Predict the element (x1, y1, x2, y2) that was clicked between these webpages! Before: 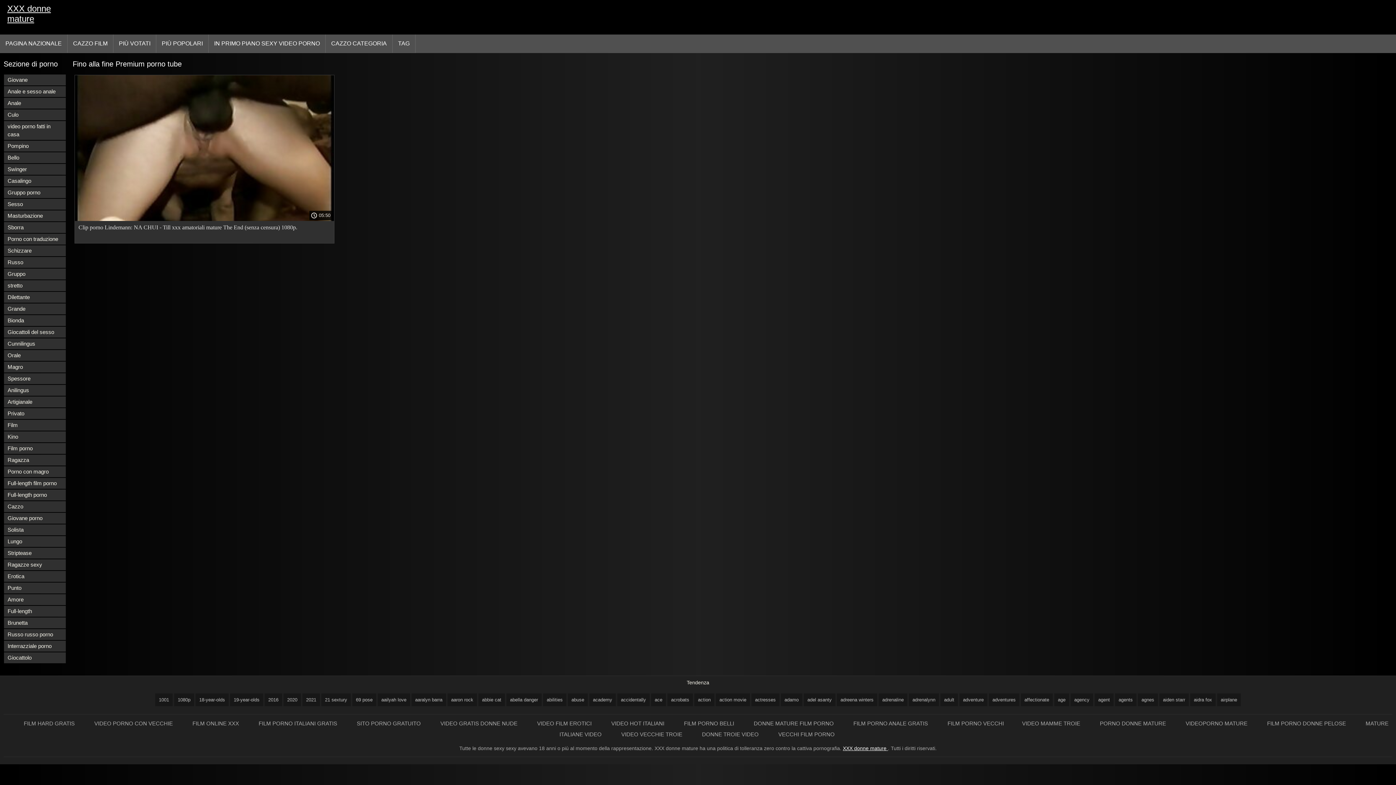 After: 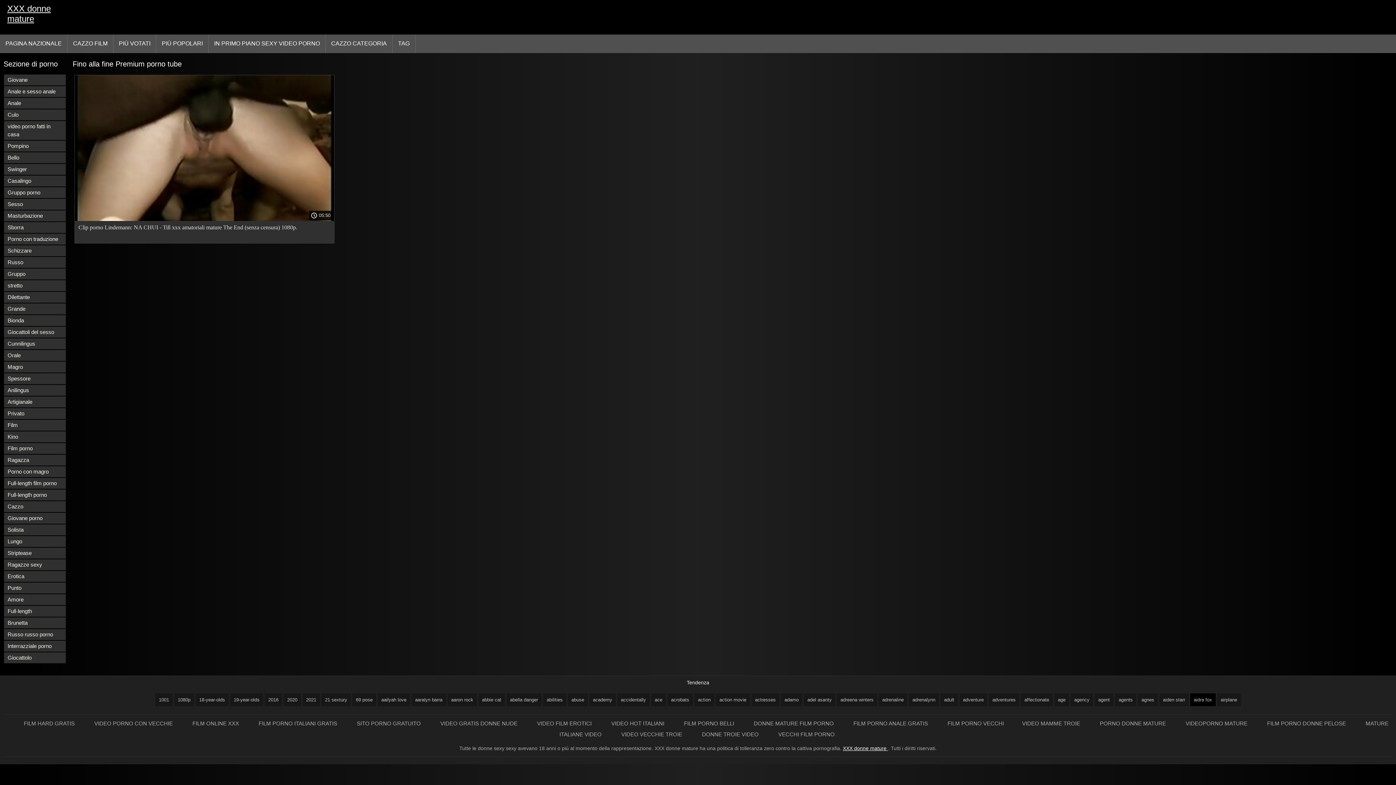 Action: label: aidra fox bbox: (1190, 693, 1216, 706)